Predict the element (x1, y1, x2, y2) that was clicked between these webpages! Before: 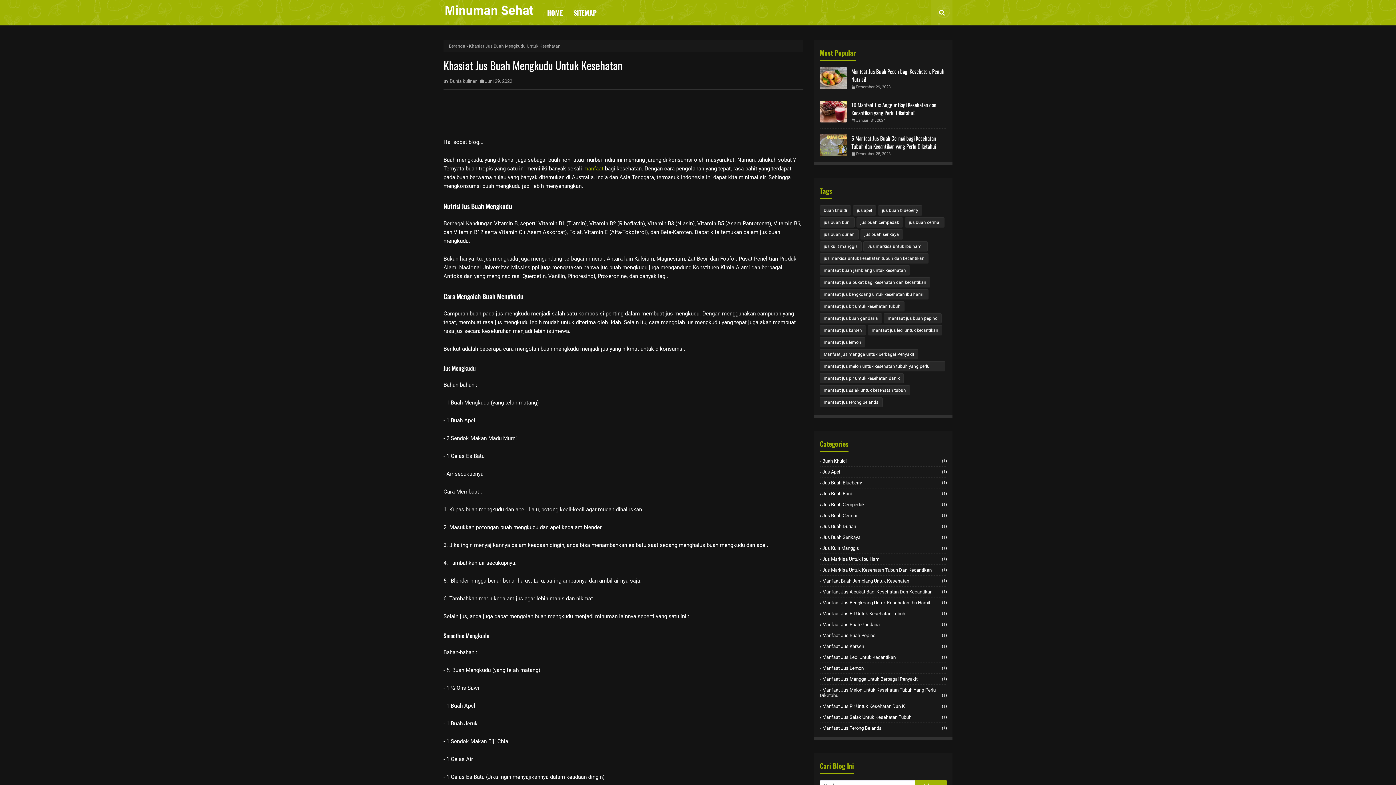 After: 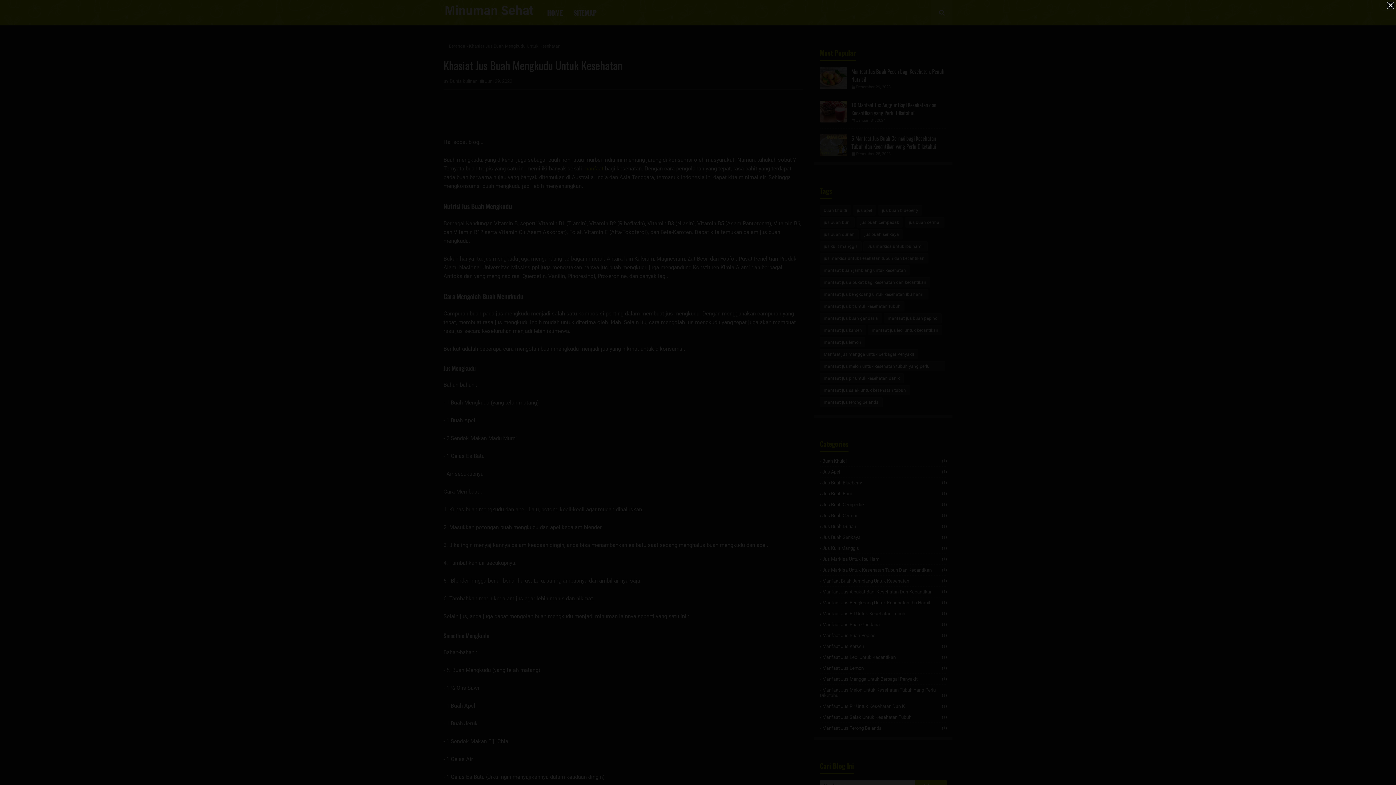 Action: bbox: (620, 98, 626, 104)